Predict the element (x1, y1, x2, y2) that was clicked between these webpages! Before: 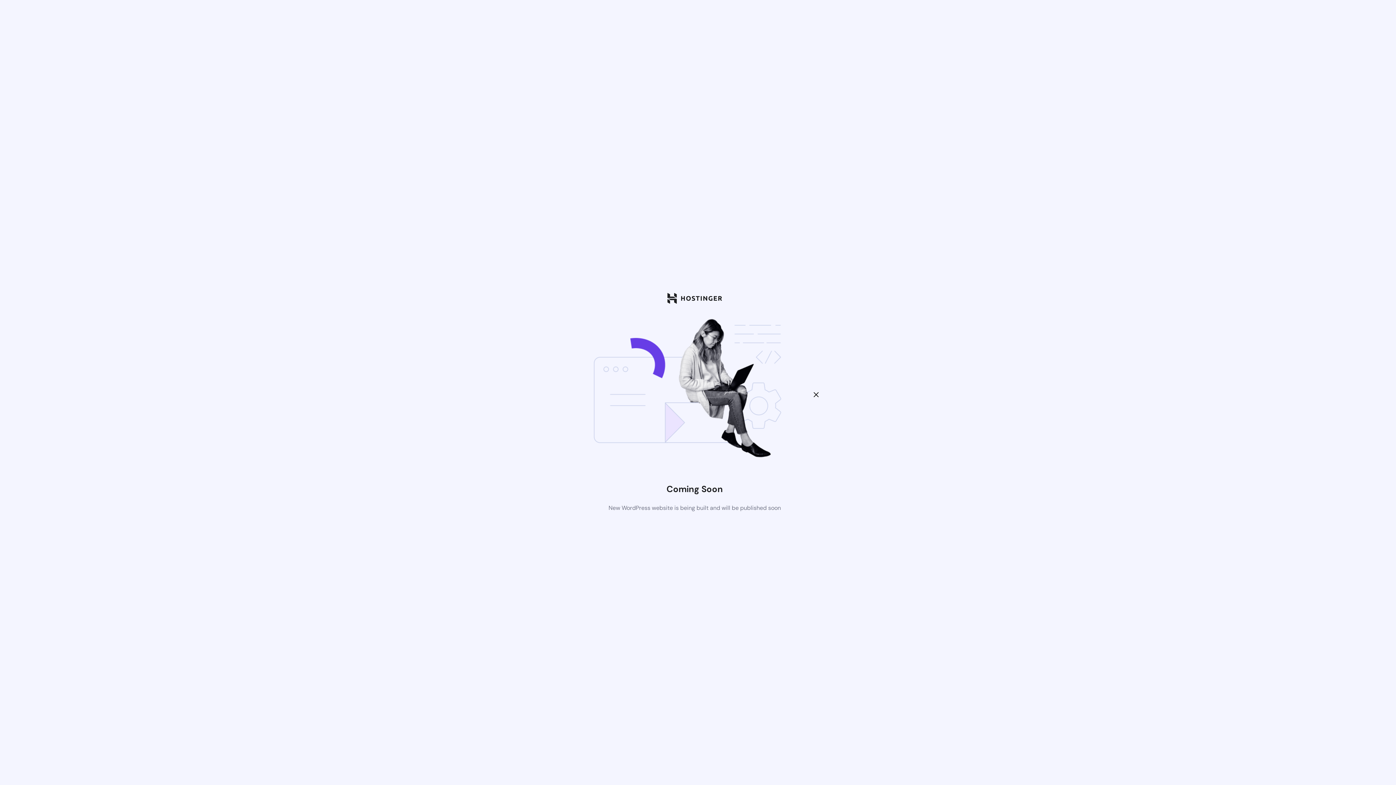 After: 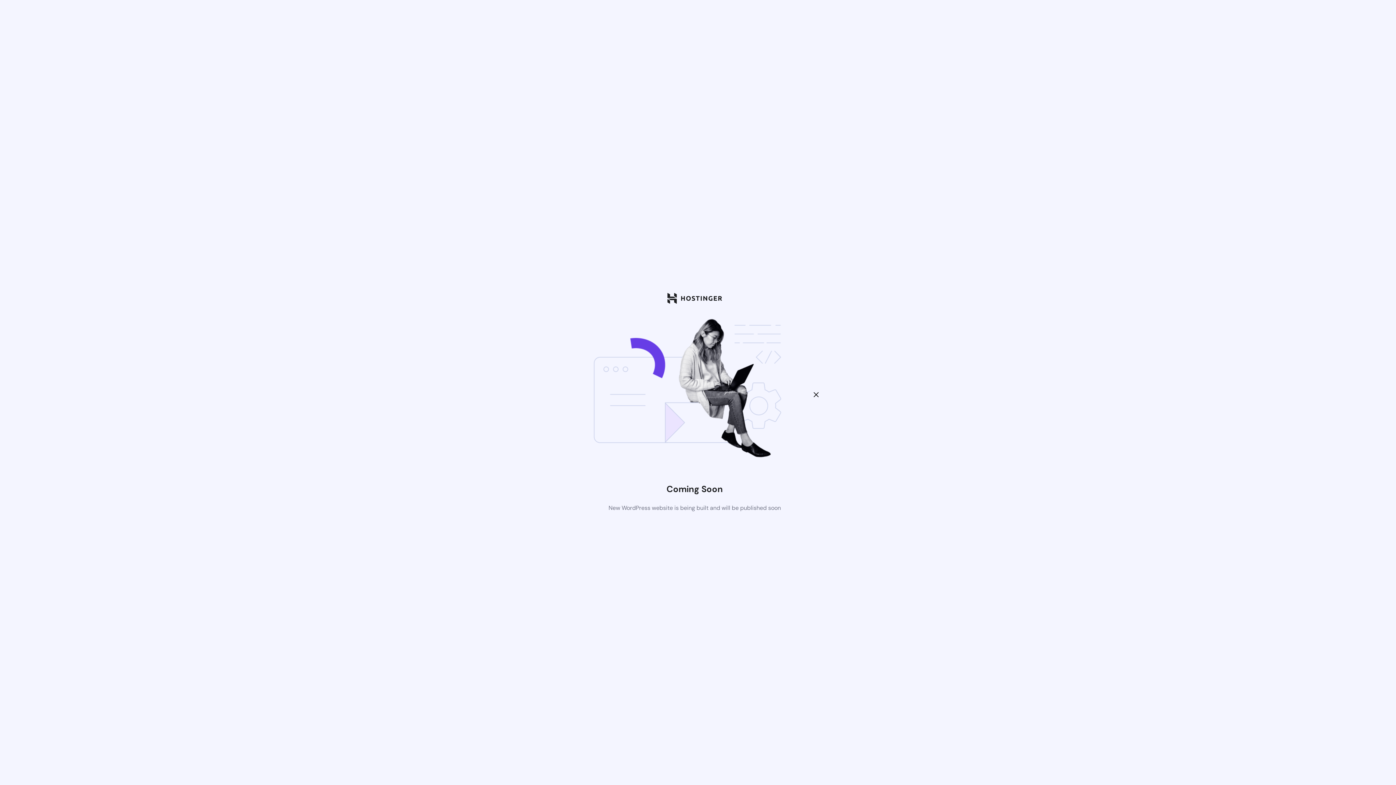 Action: bbox: (813, 393, 819, 399) label: Quick View Close